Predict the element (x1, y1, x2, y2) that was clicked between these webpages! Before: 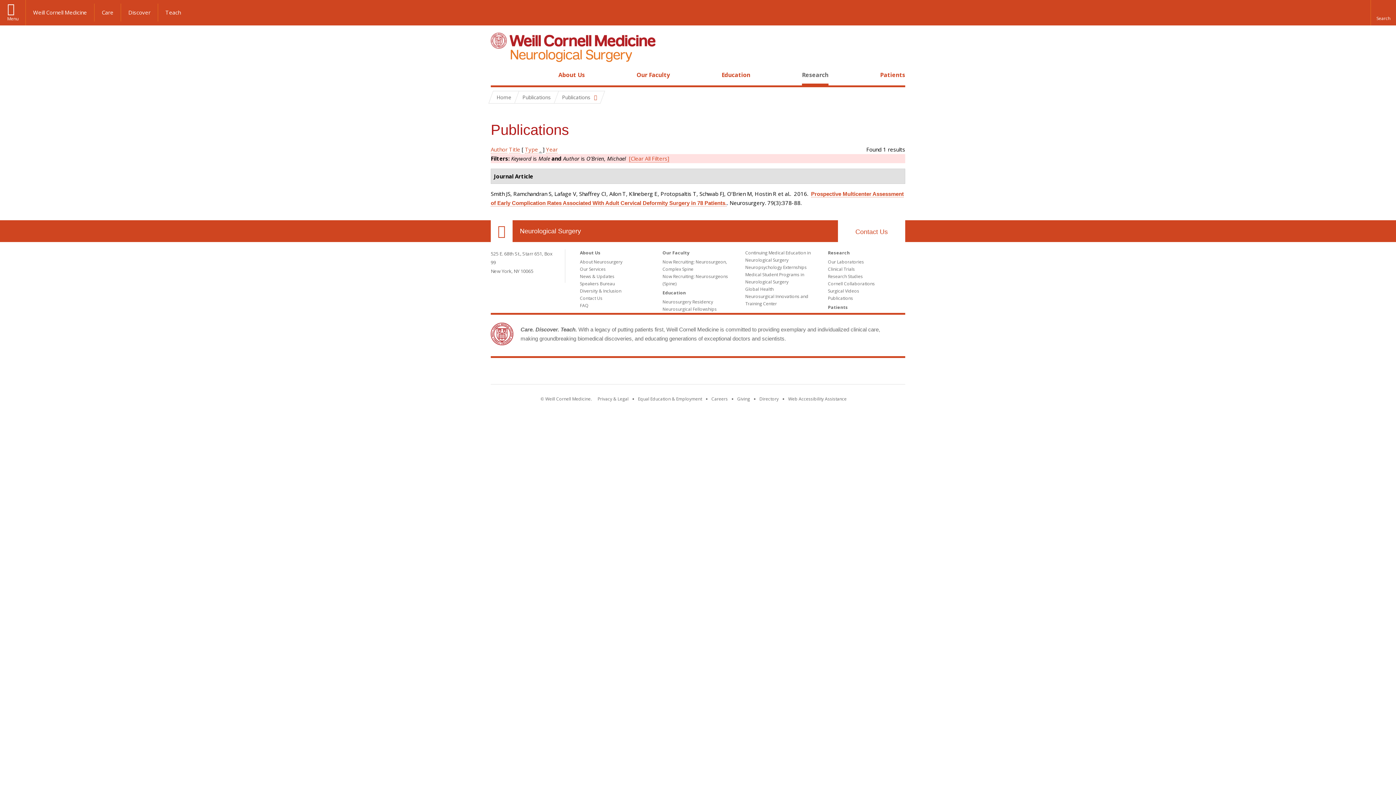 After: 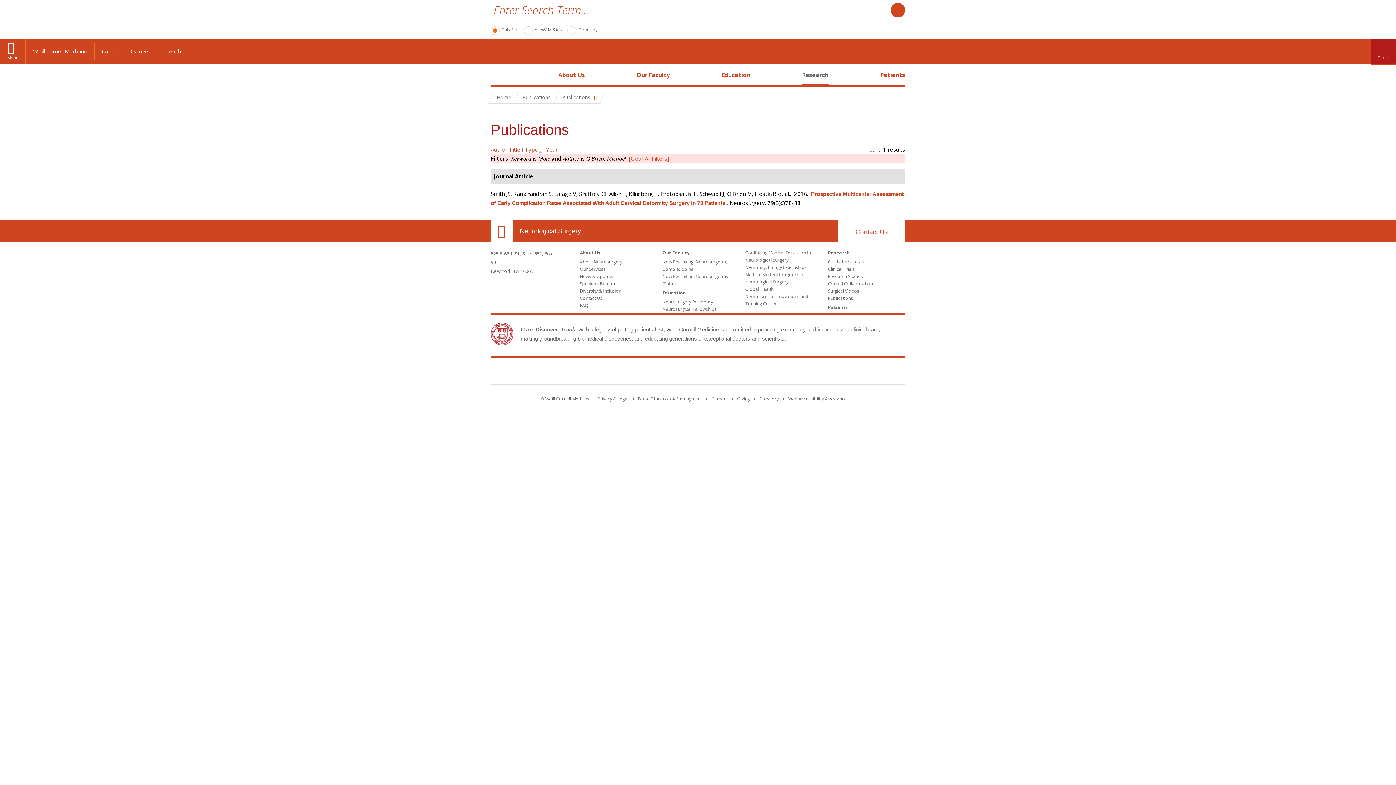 Action: label: Reveal search bar bbox: (1370, 0, 1396, 25)